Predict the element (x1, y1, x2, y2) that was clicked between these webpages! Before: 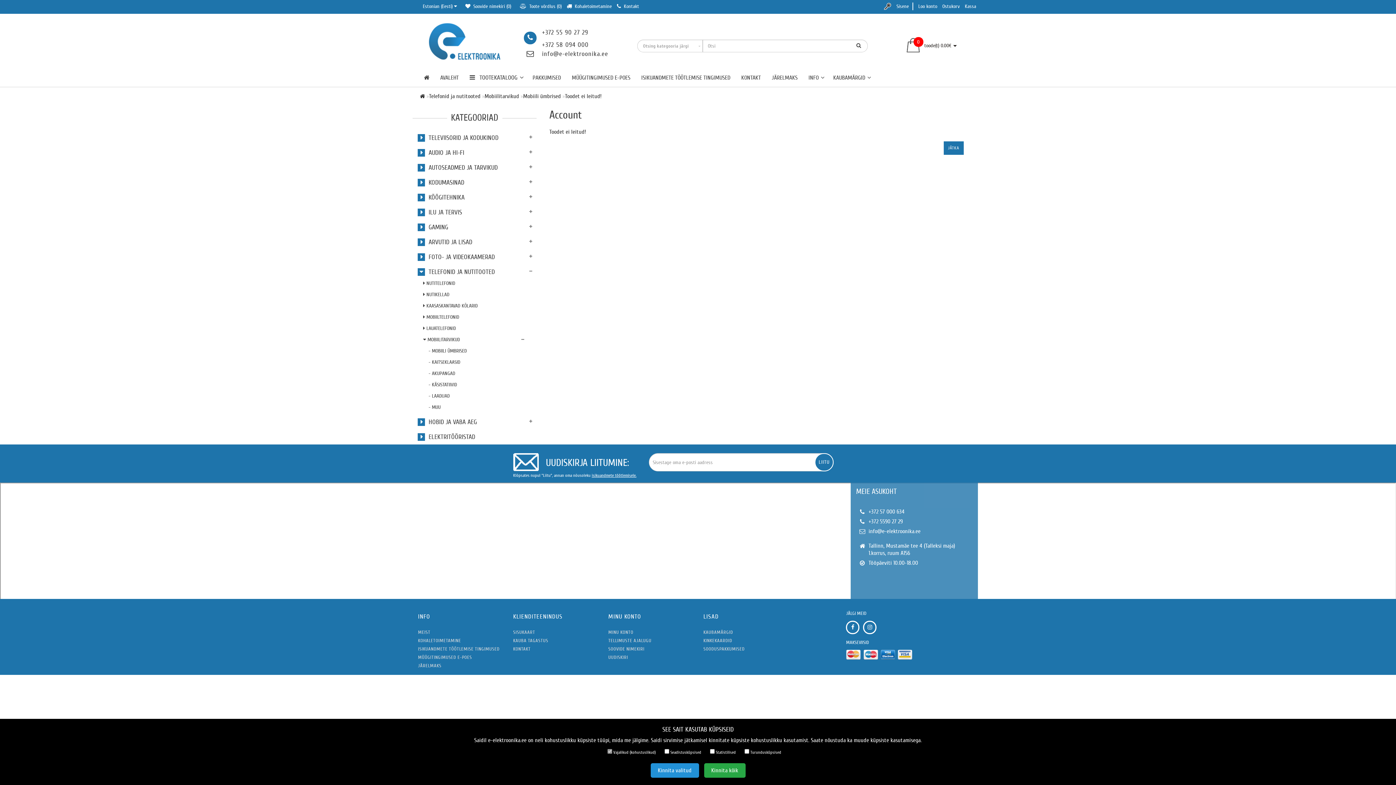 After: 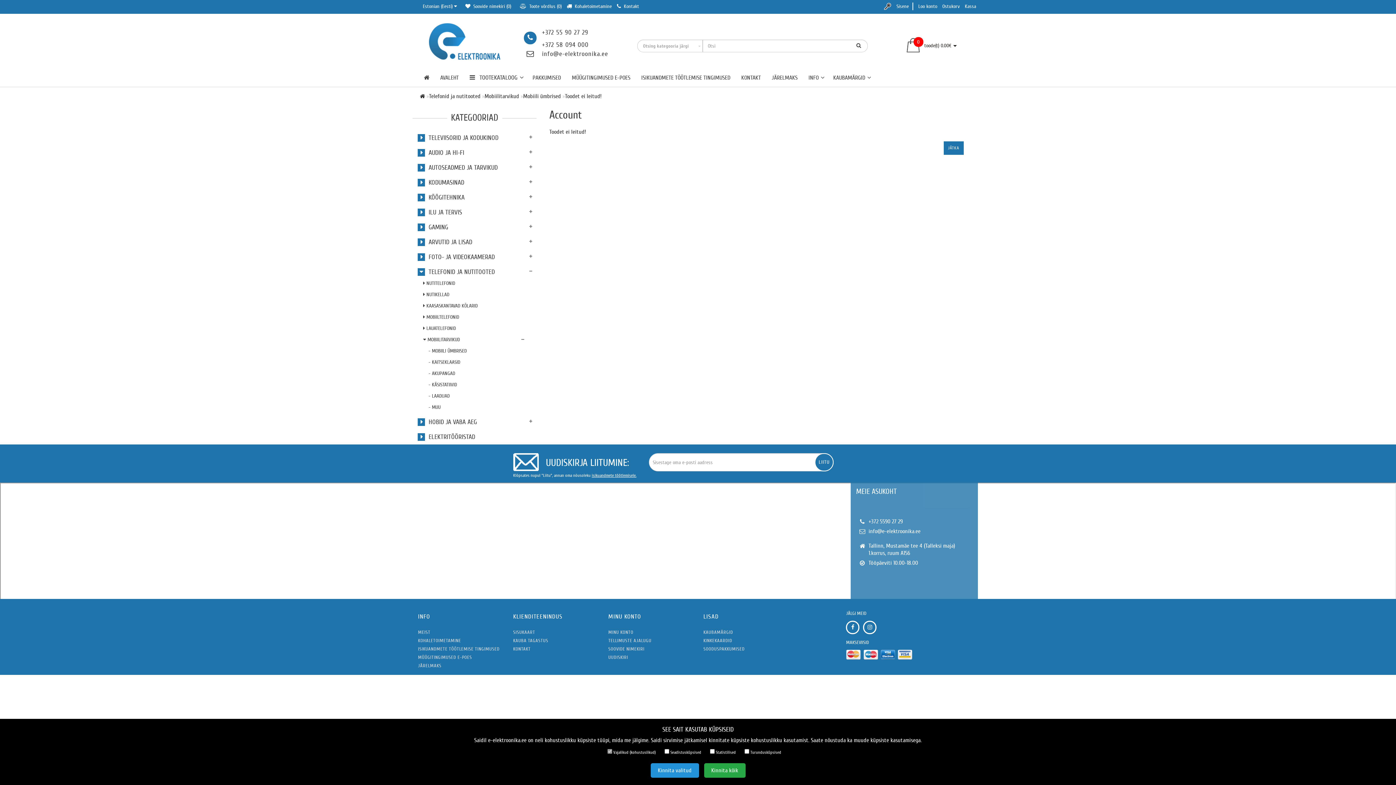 Action: label: +372 57 000 634 bbox: (868, 508, 904, 515)